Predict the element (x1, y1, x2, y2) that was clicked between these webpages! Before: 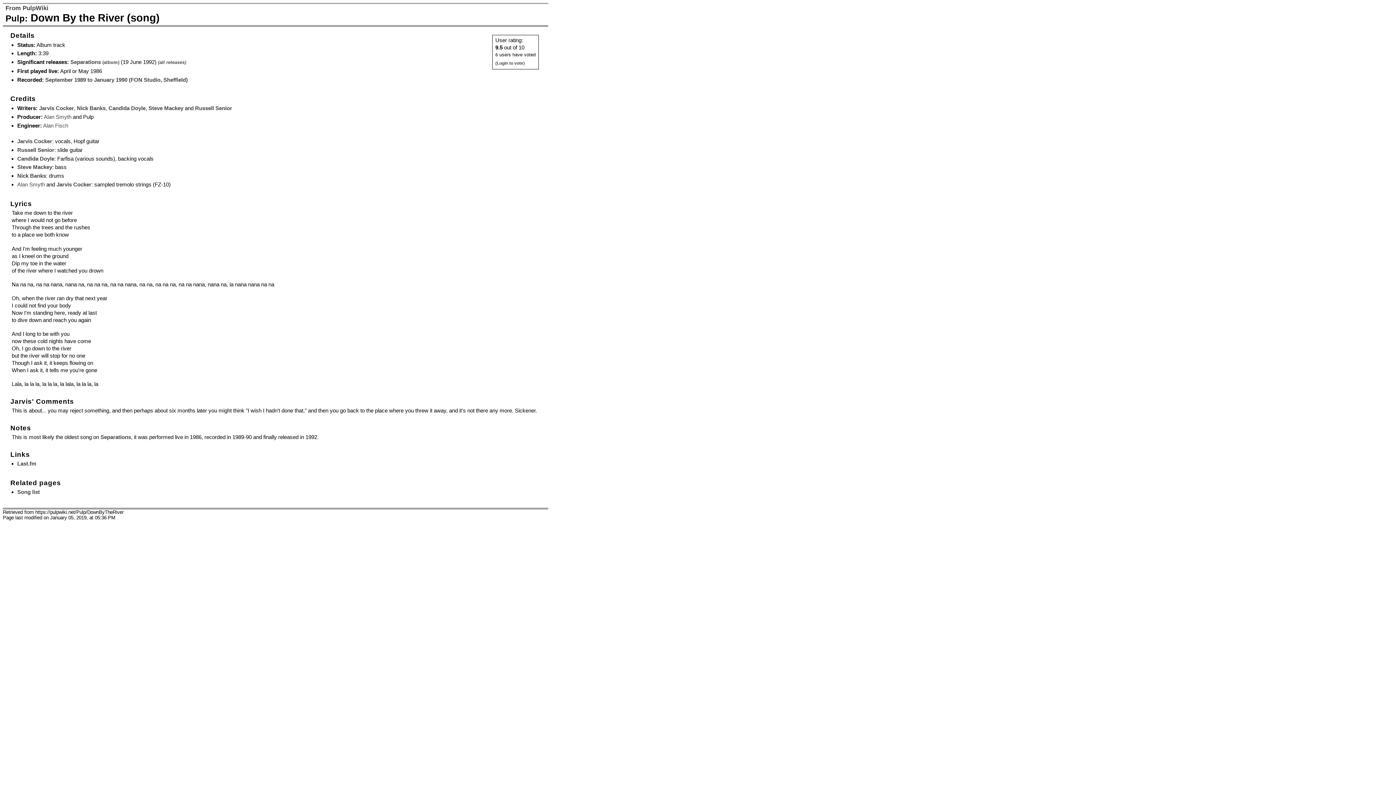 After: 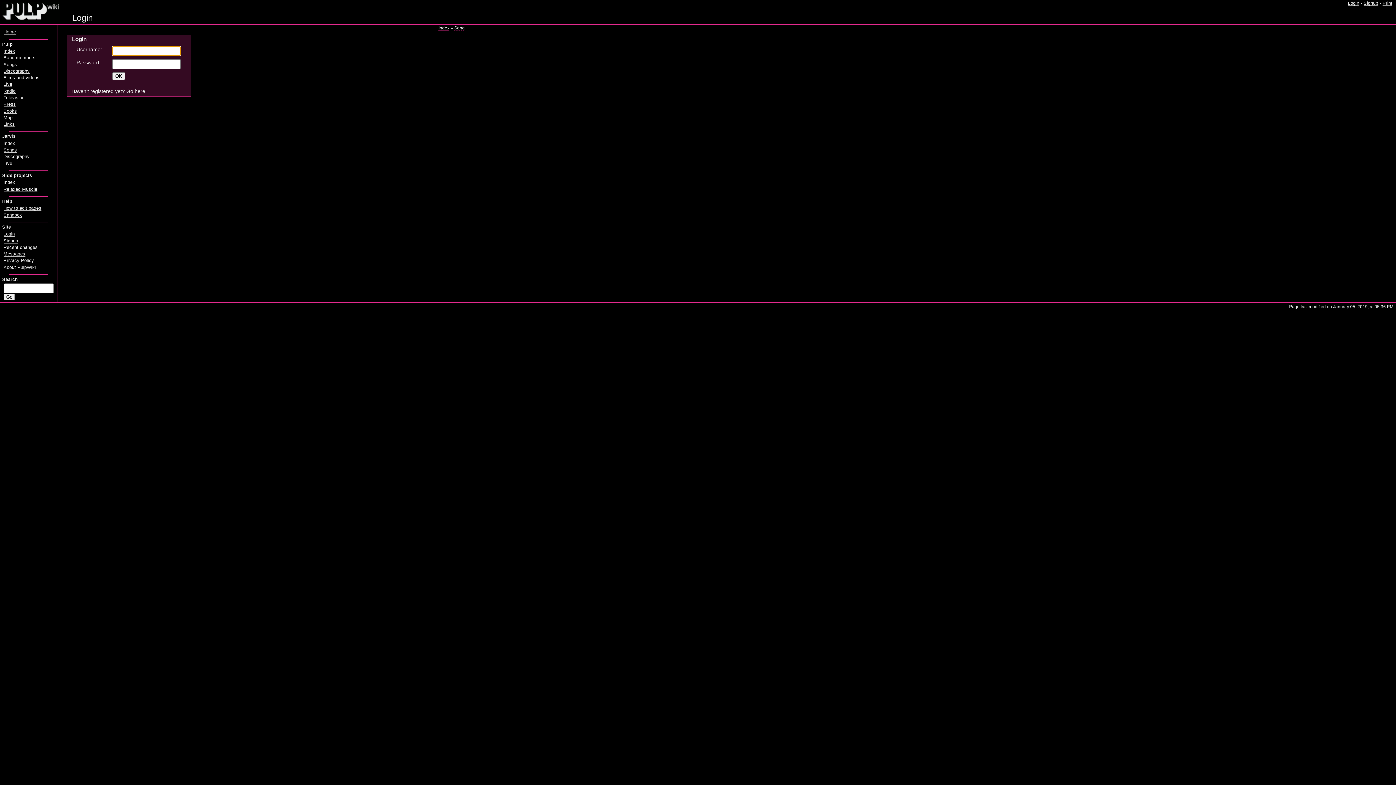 Action: bbox: (496, 60, 523, 65) label: Login to vote